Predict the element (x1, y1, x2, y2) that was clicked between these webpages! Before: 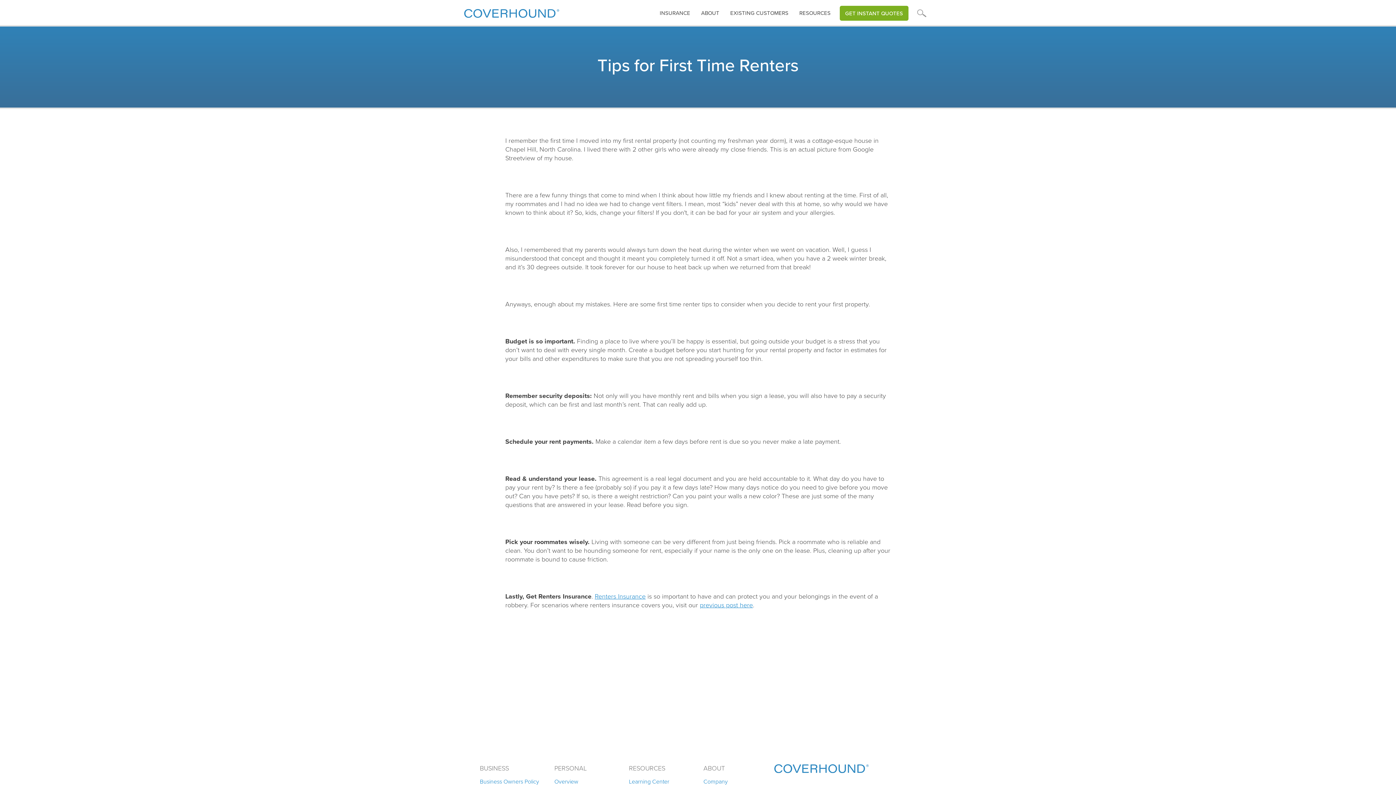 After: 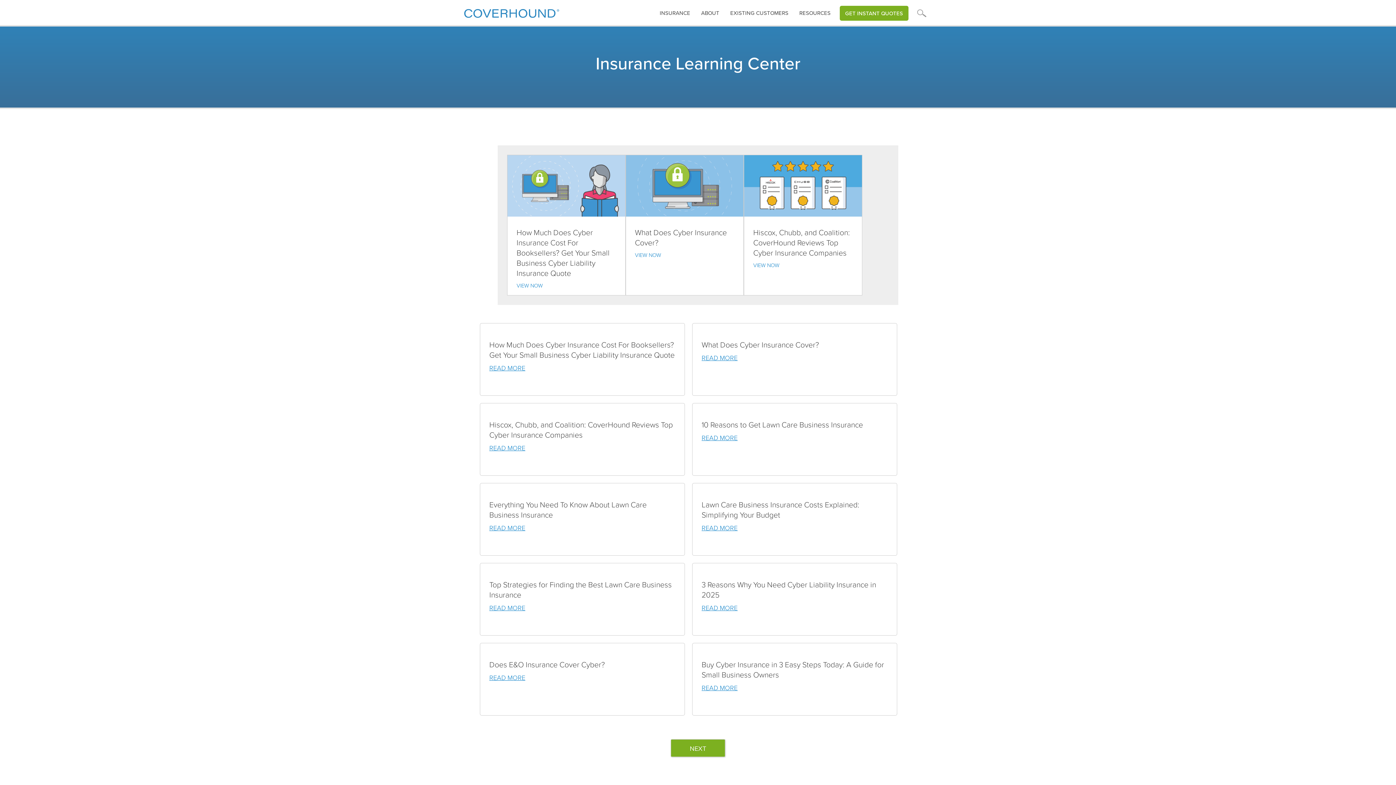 Action: label: Learning Center bbox: (629, 777, 669, 786)